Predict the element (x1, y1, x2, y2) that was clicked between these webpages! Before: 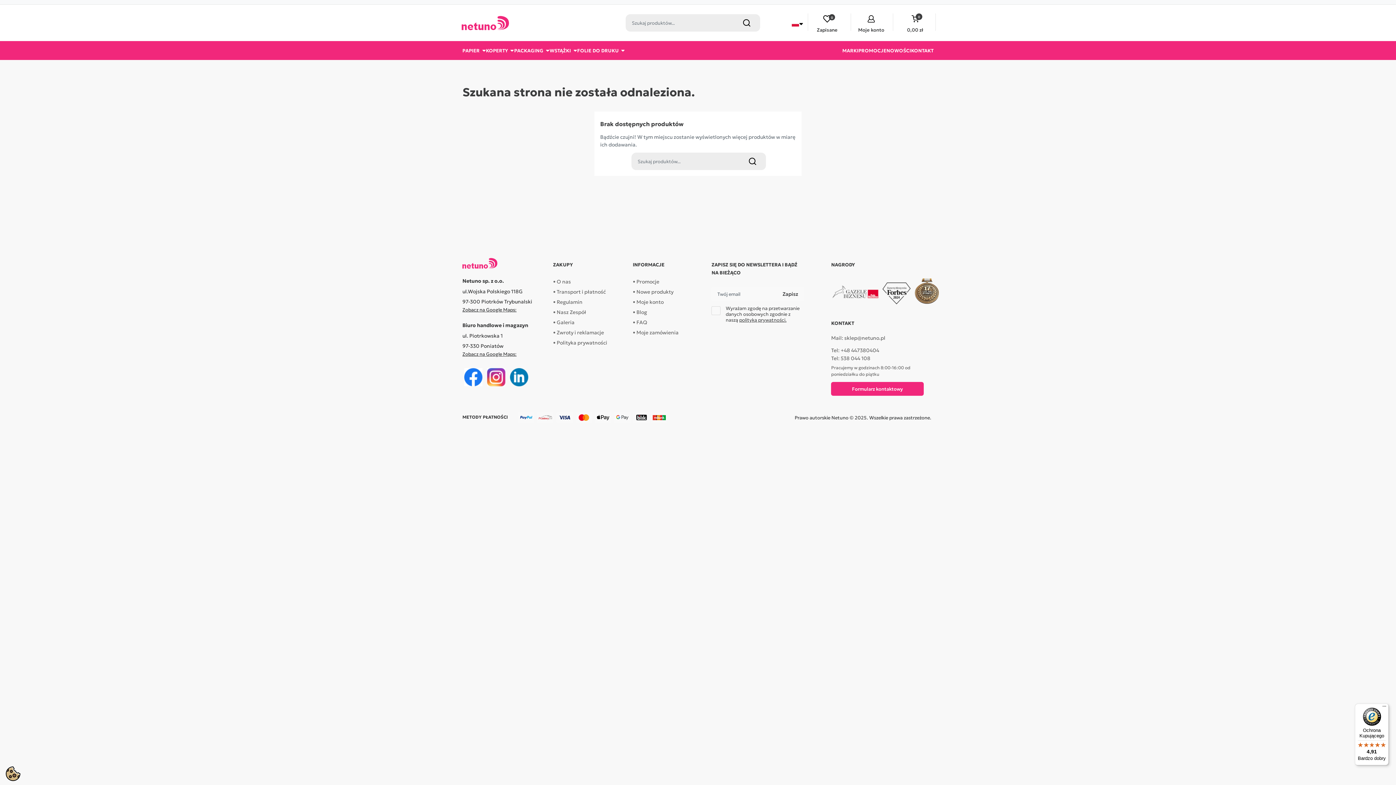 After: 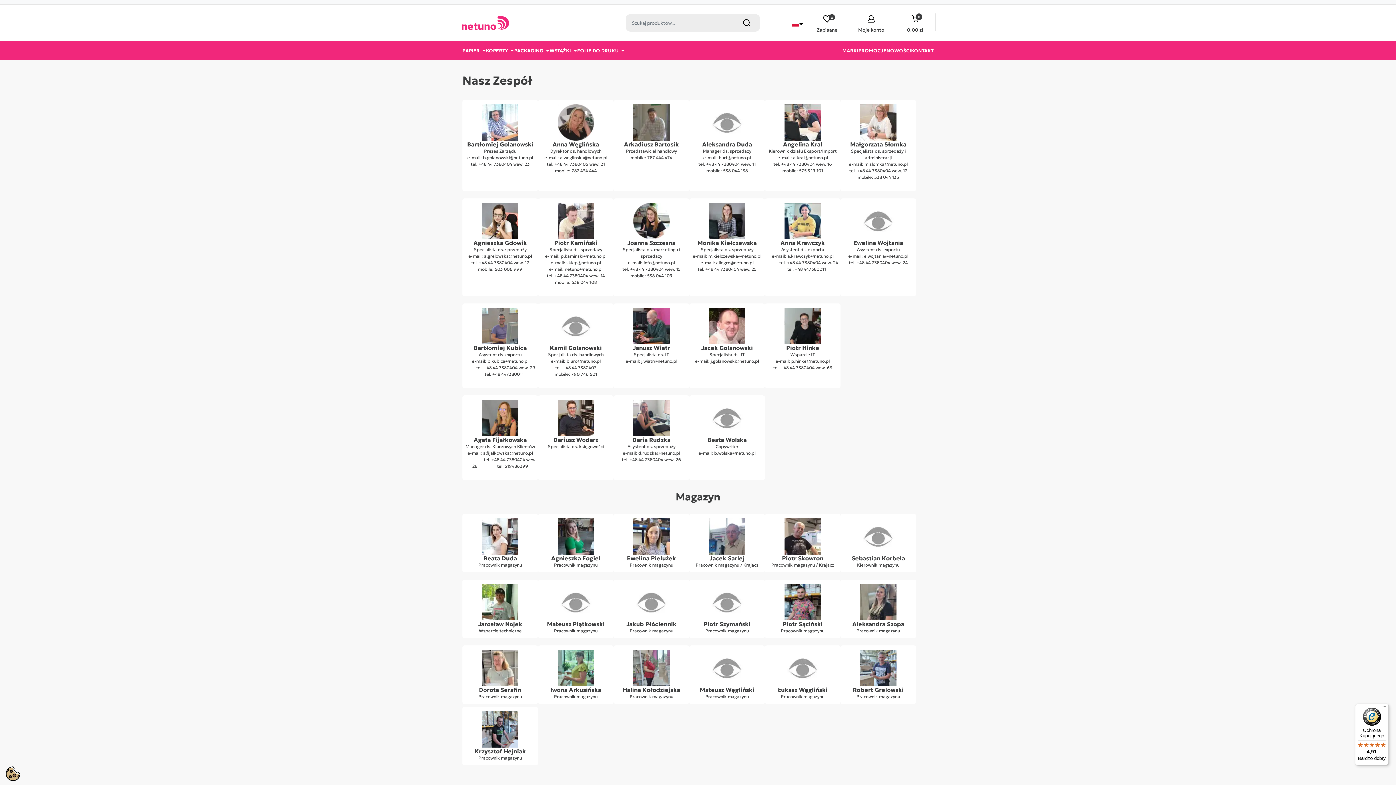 Action: bbox: (556, 308, 586, 316) label: Nasz Zespół